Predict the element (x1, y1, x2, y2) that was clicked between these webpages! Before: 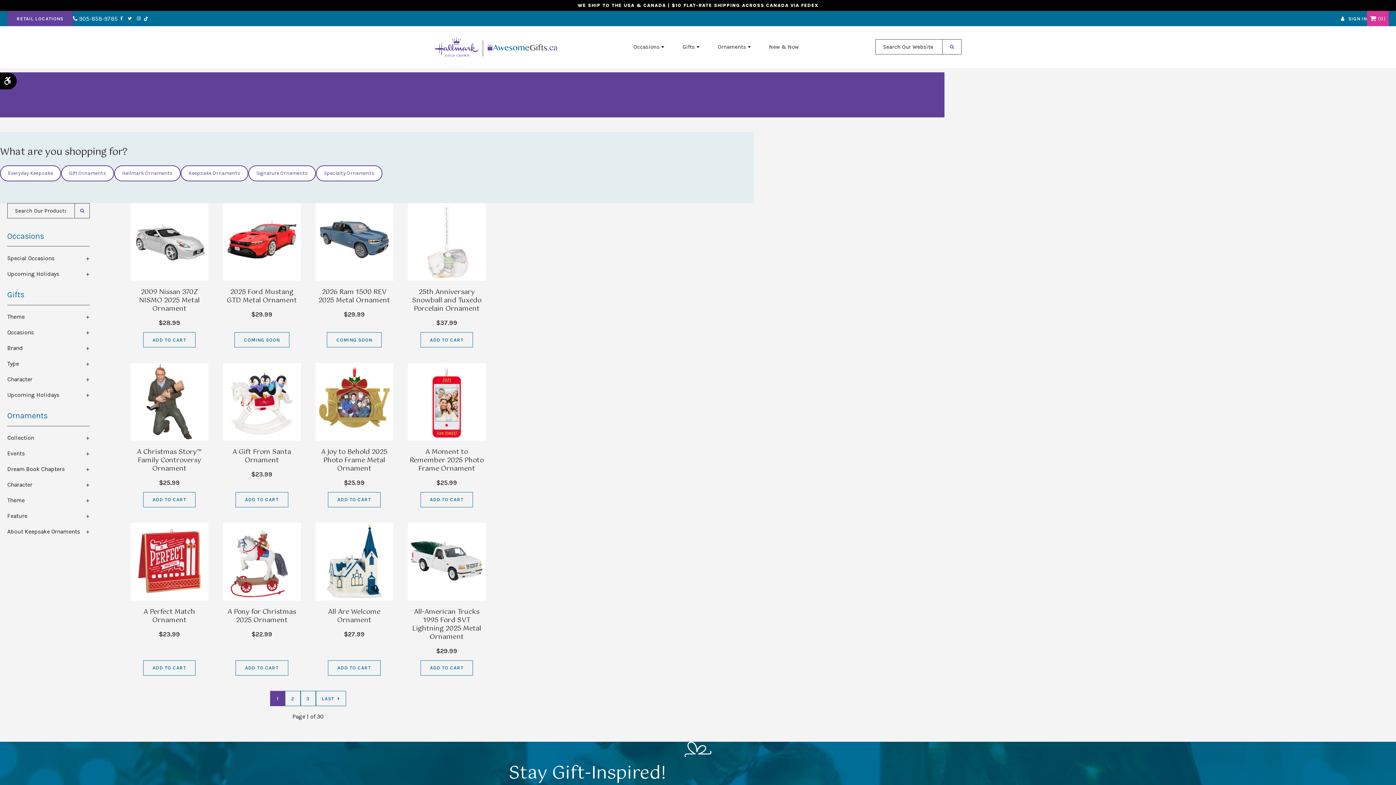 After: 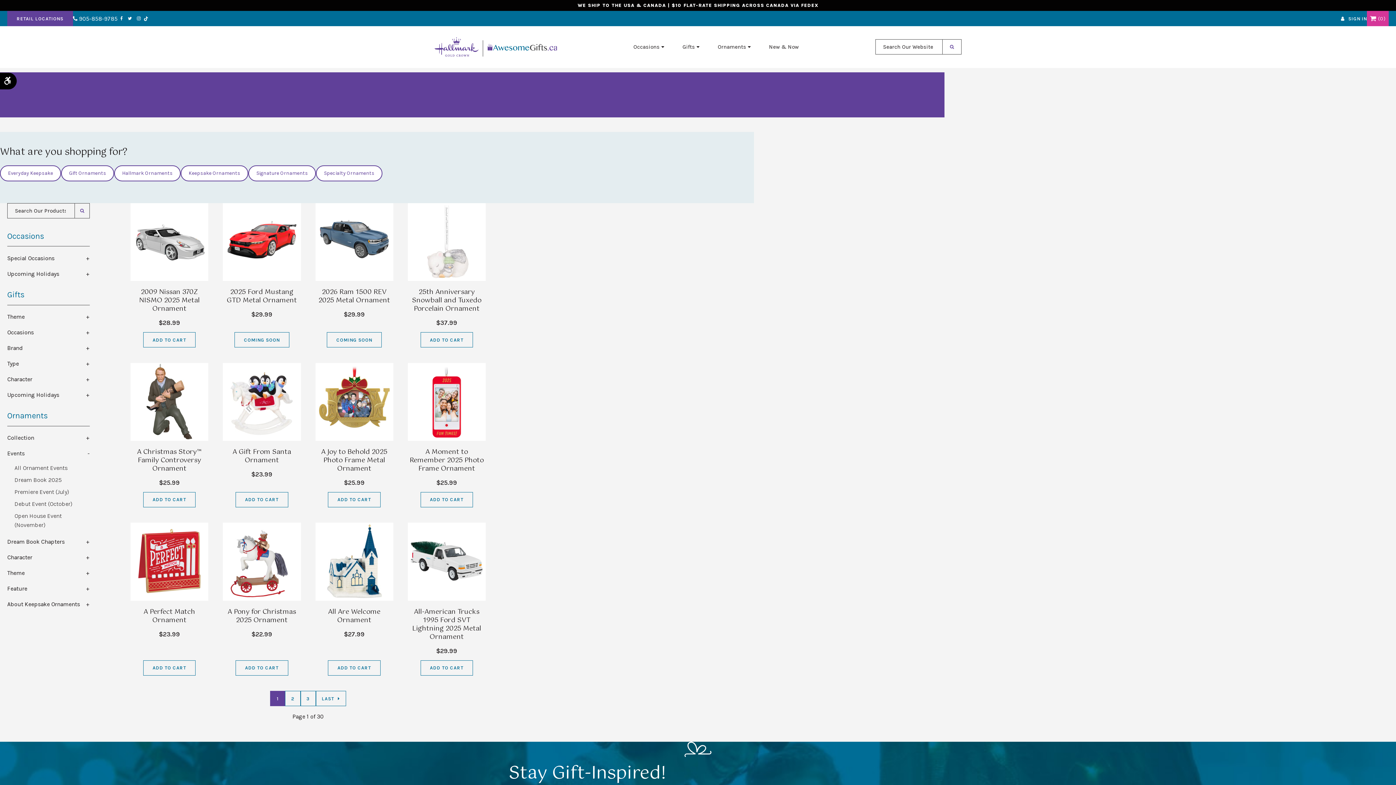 Action: label: Events bbox: (7, 445, 89, 461)